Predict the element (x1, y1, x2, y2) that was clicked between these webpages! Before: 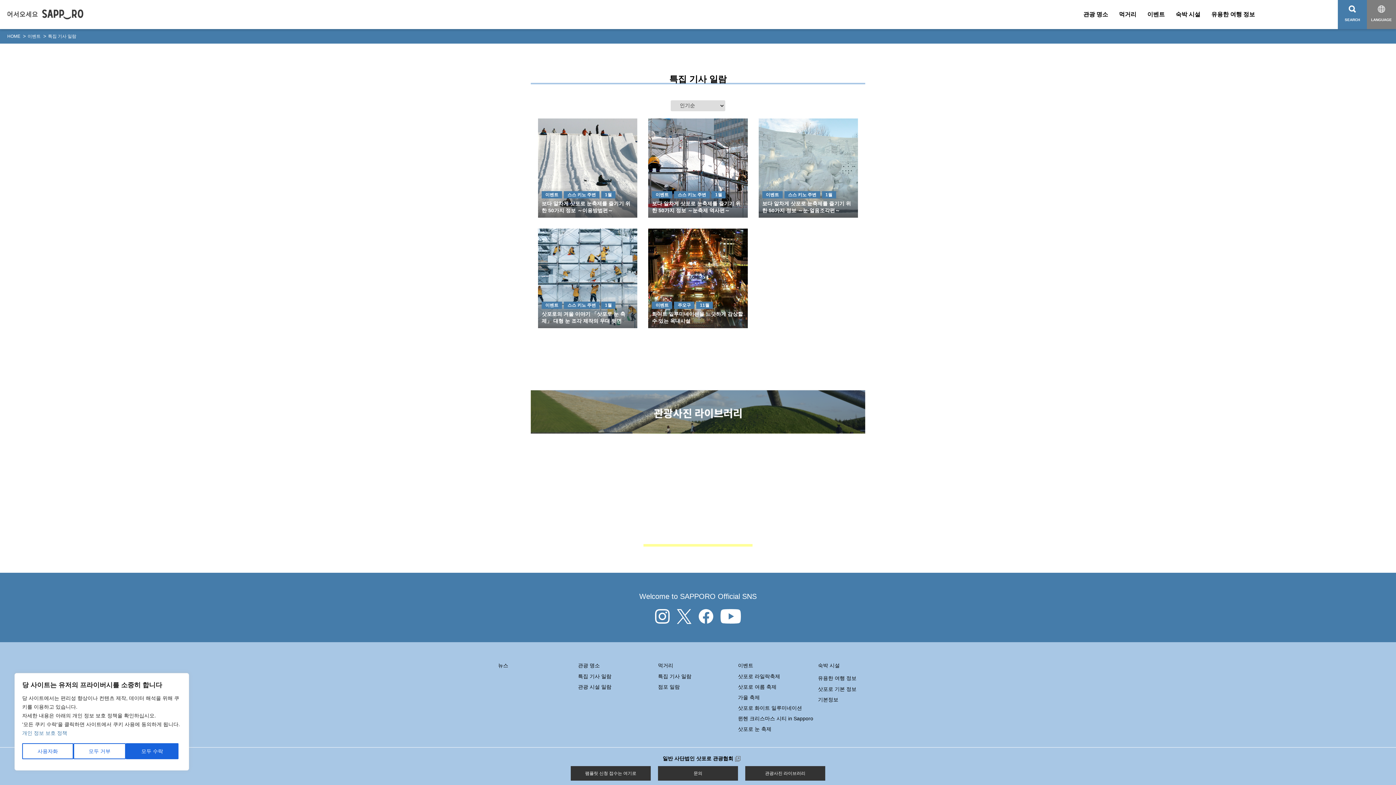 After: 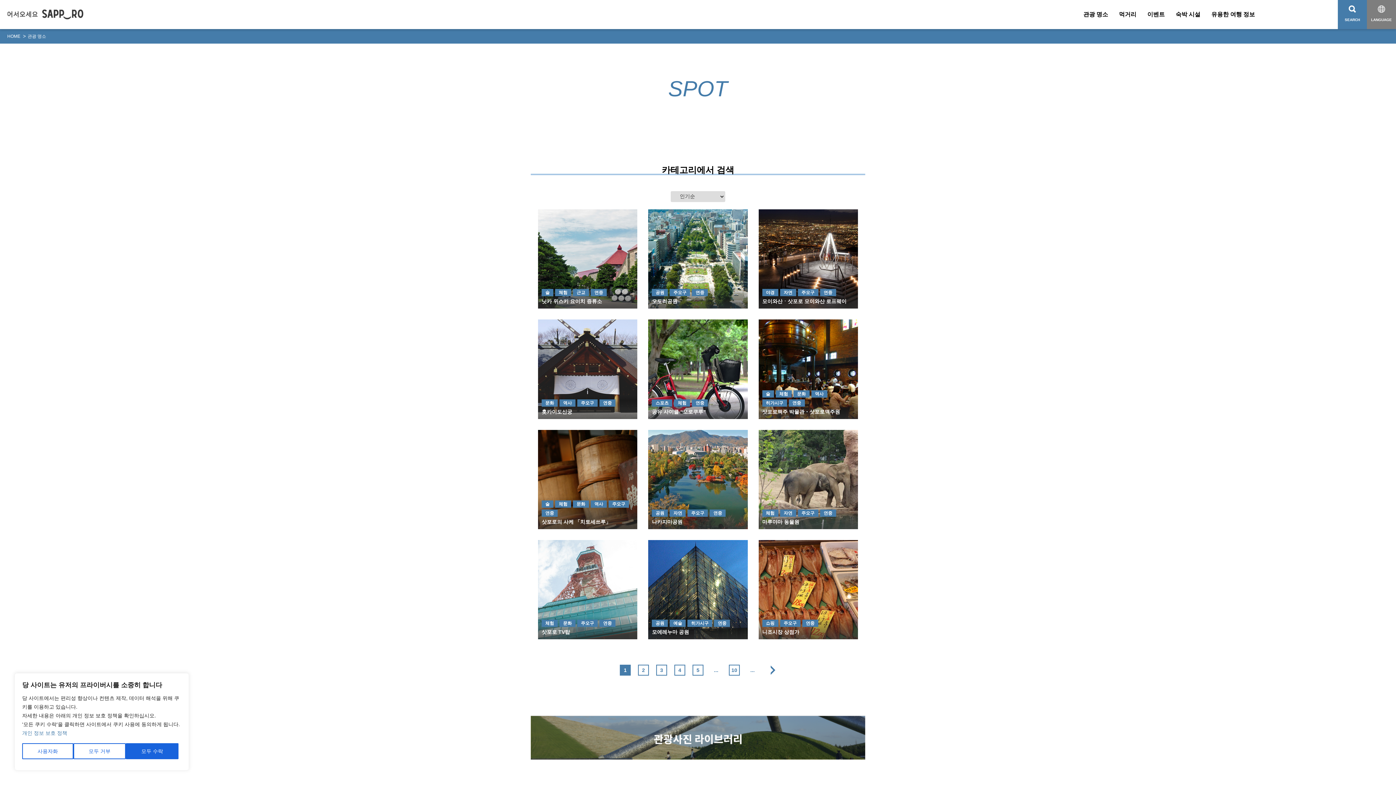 Action: label: 관광 명소 bbox: (578, 662, 600, 669)